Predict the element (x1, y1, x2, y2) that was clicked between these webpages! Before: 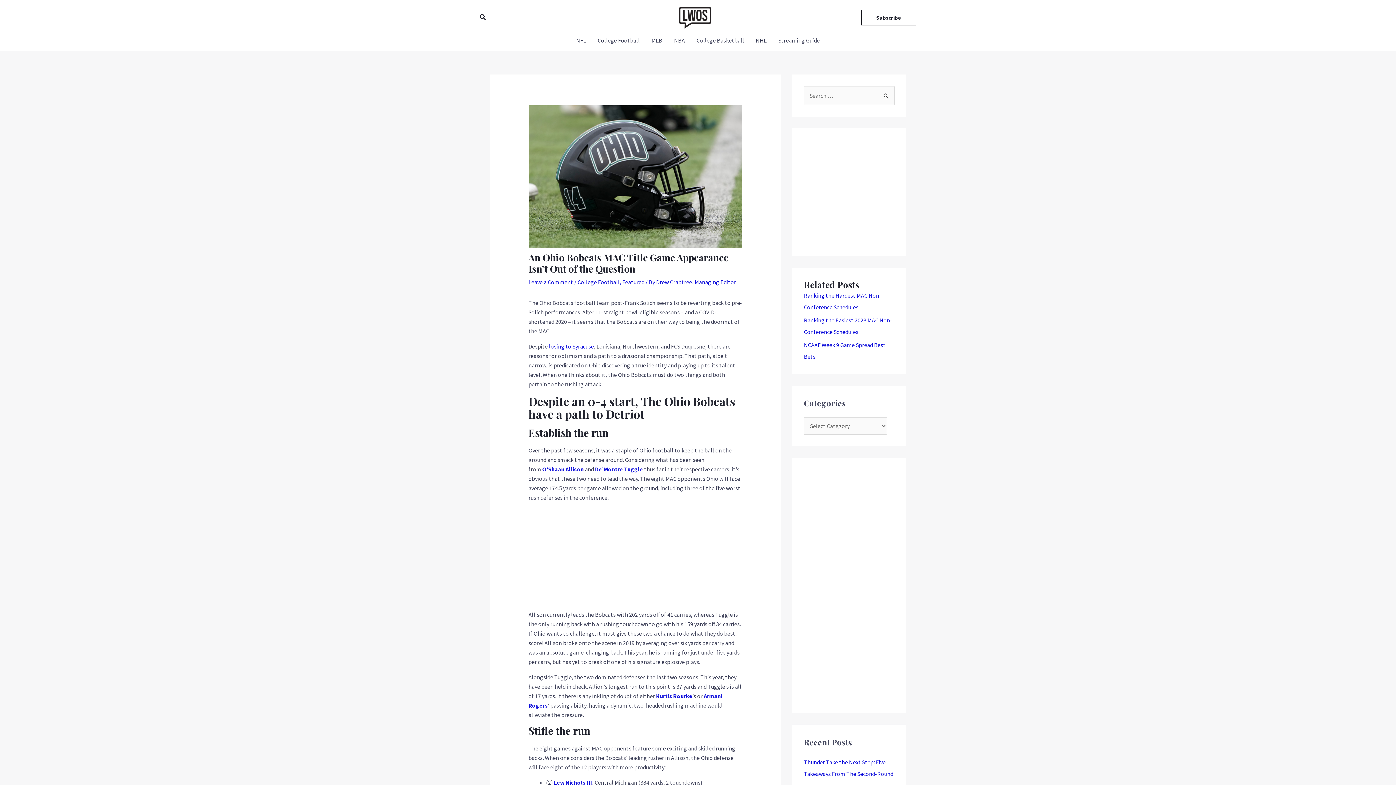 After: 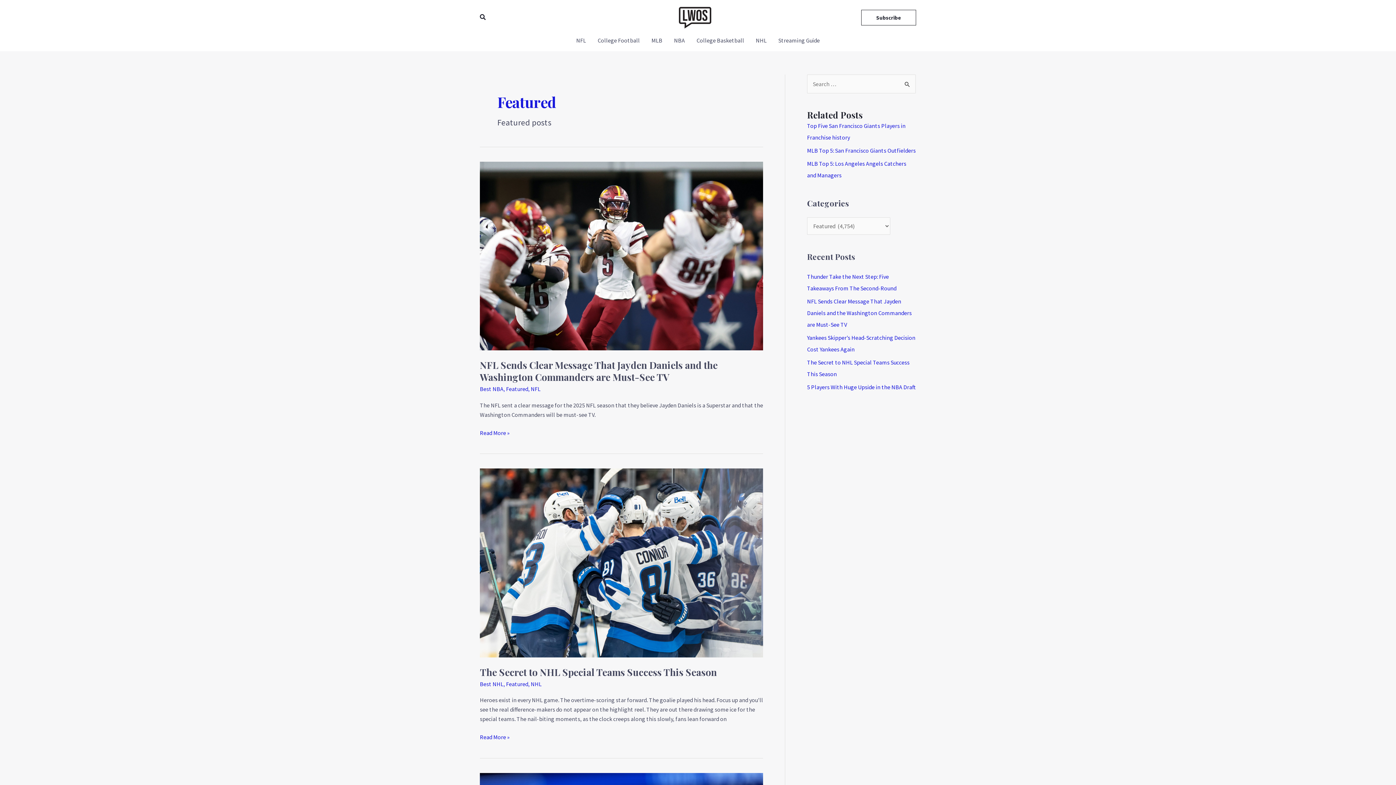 Action: label: Featured bbox: (622, 278, 644, 285)